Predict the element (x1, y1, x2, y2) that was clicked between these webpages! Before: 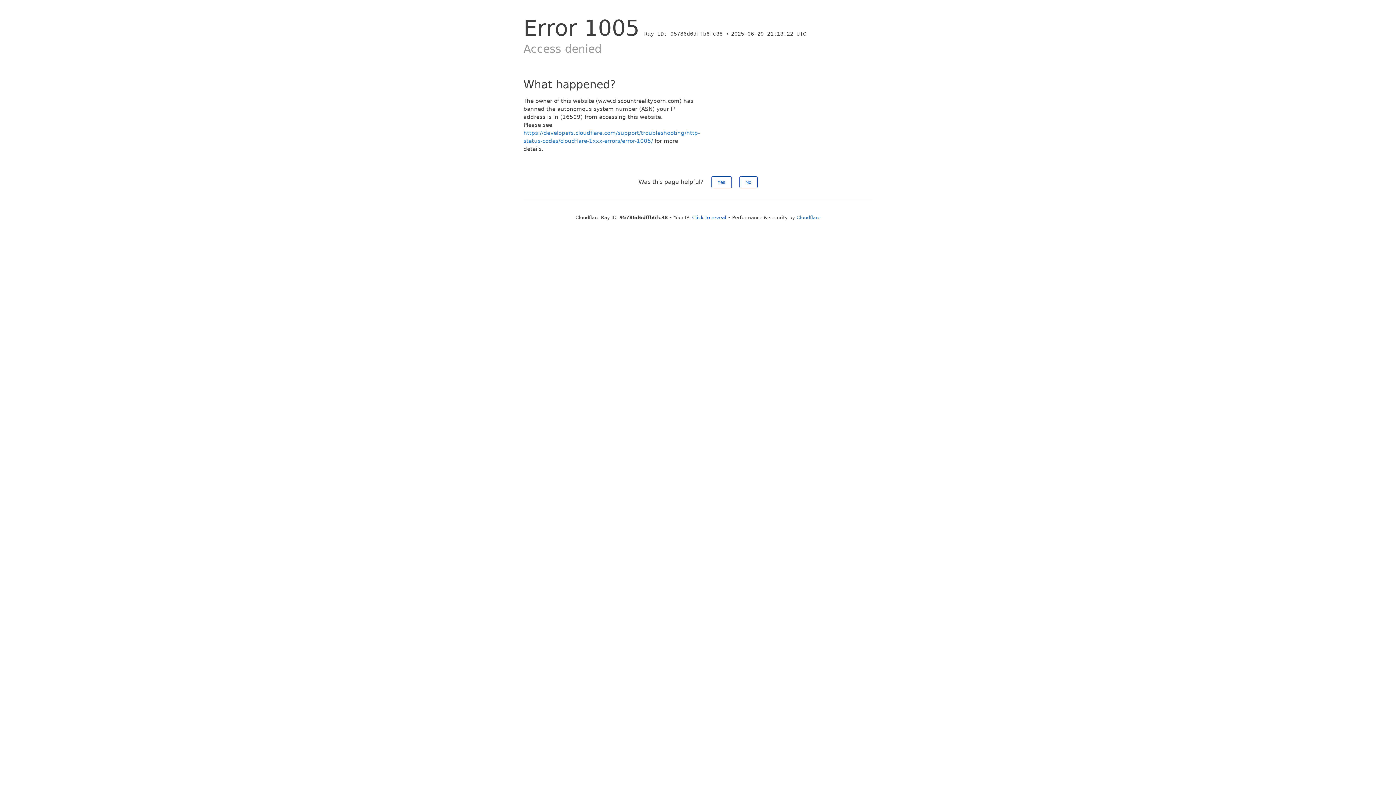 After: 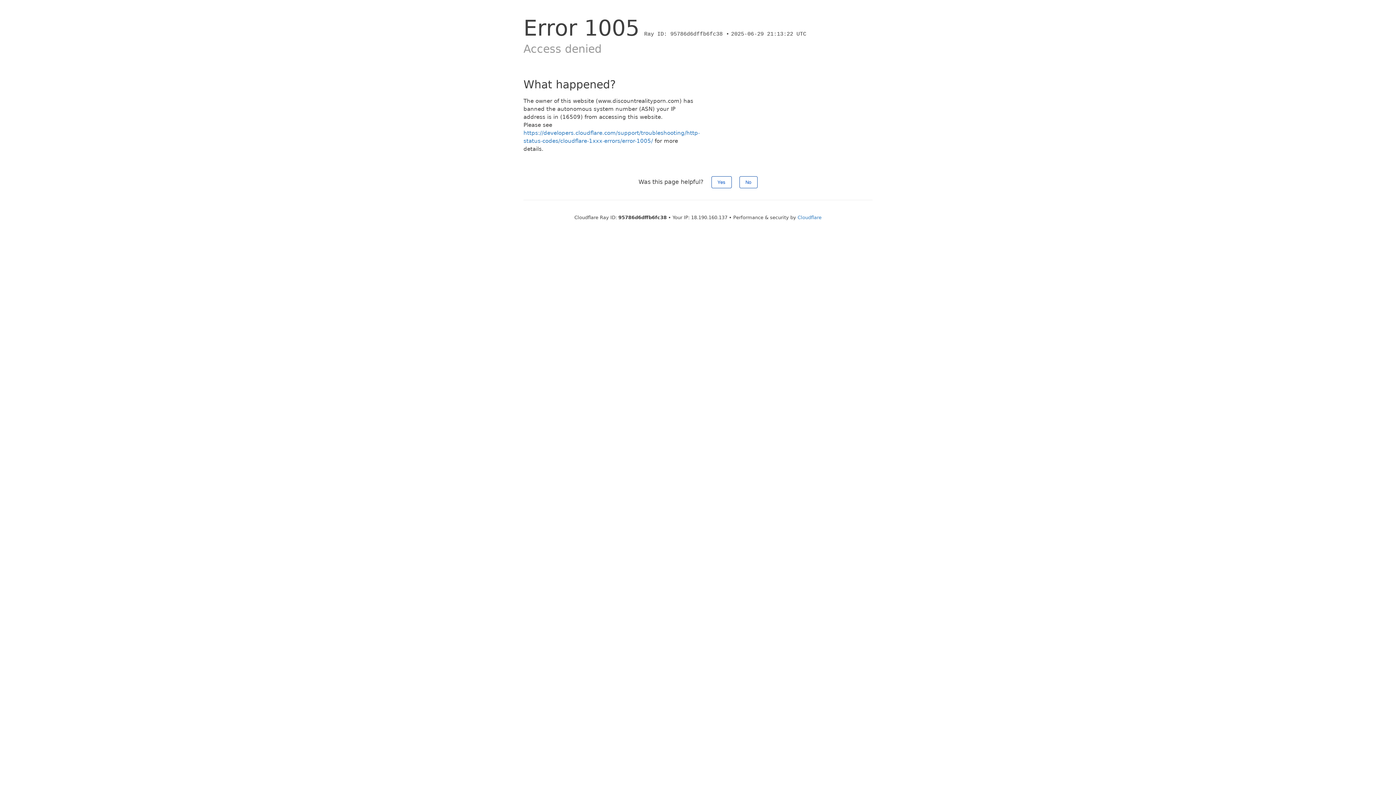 Action: bbox: (692, 214, 726, 220) label: Click to reveal